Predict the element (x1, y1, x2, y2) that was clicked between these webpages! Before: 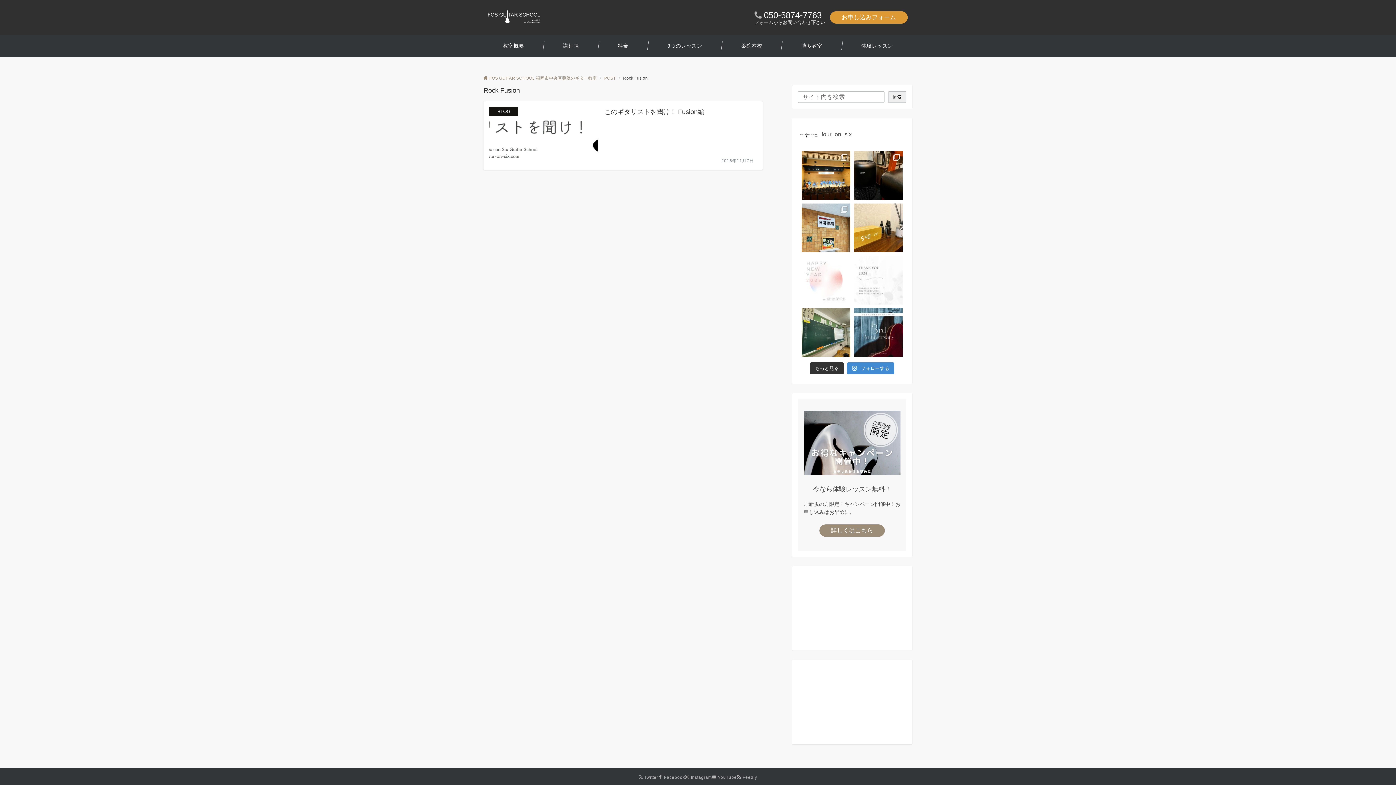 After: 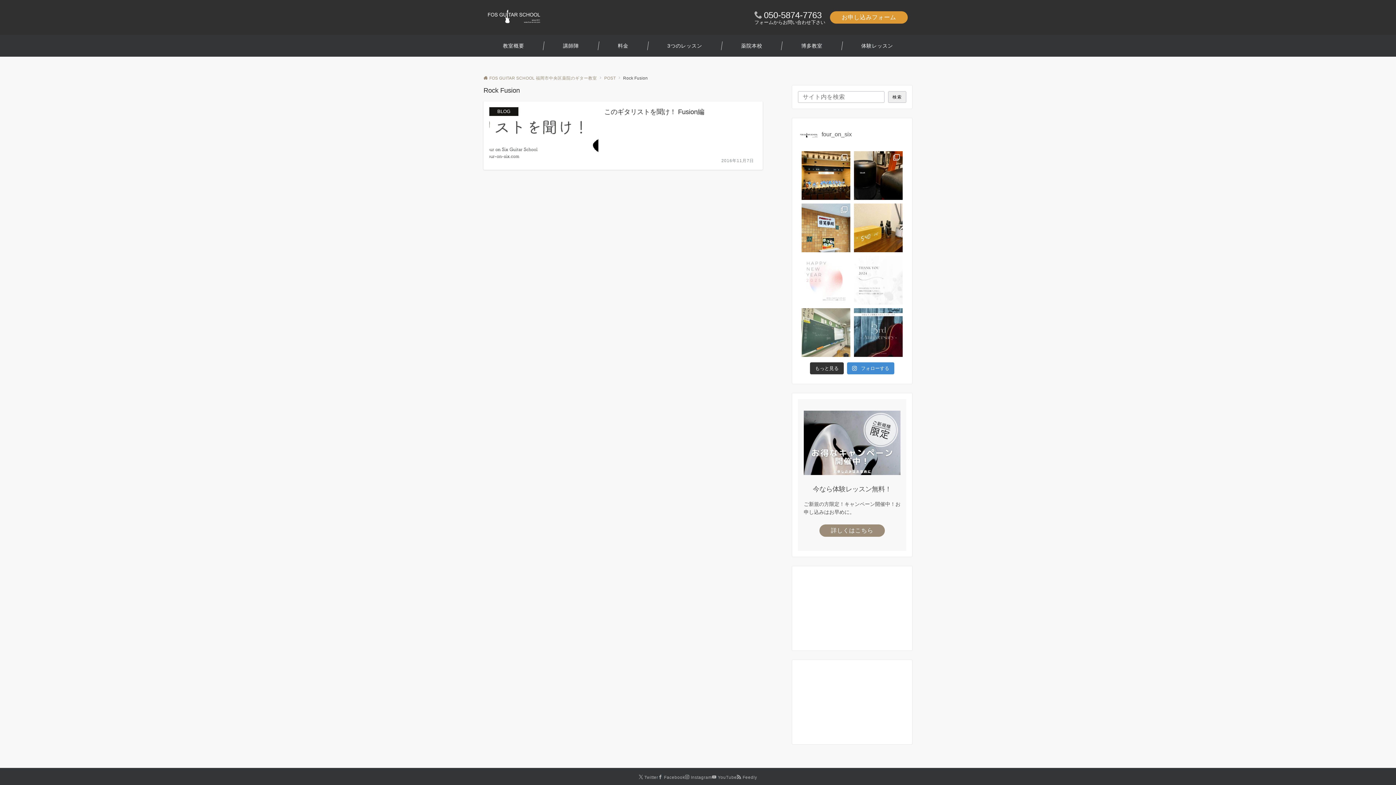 Action: bbox: (801, 308, 850, 357)